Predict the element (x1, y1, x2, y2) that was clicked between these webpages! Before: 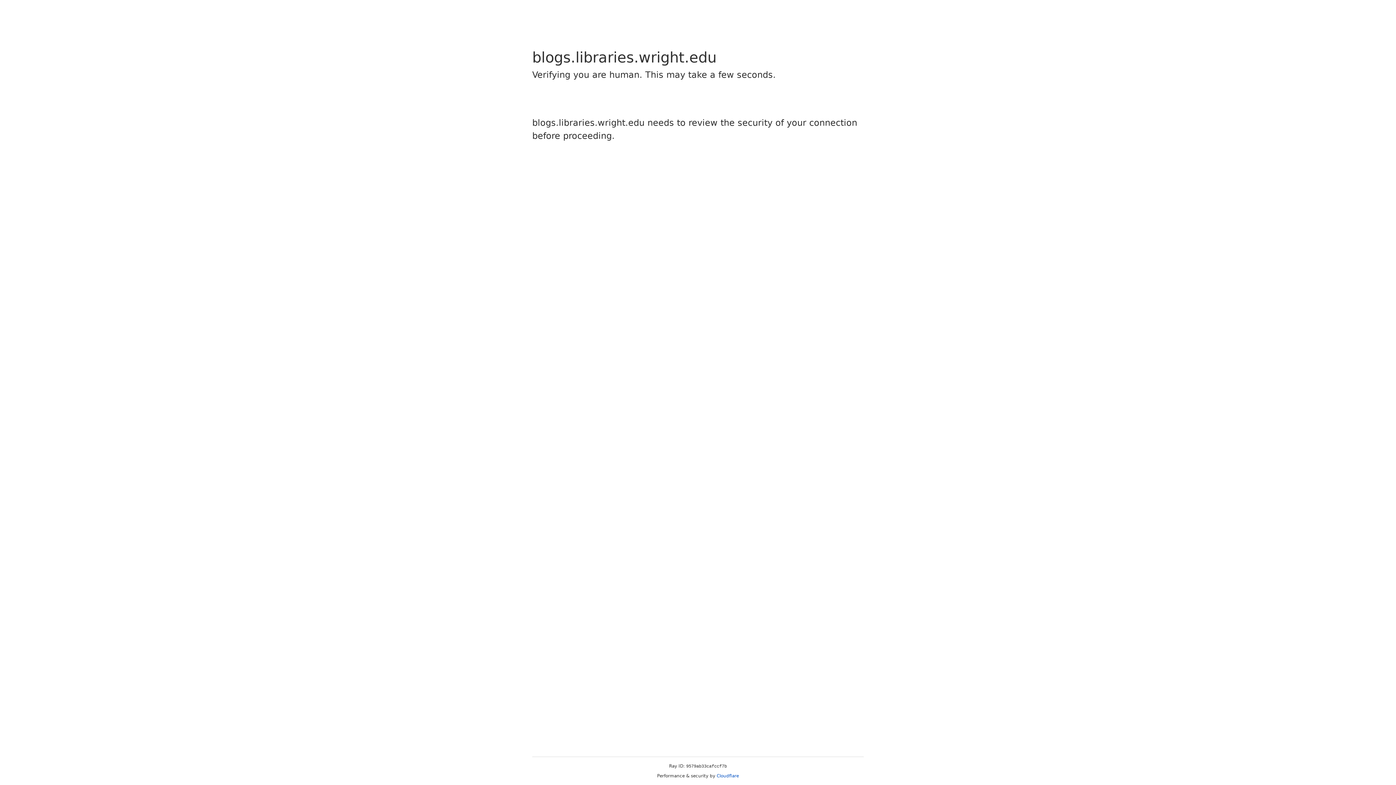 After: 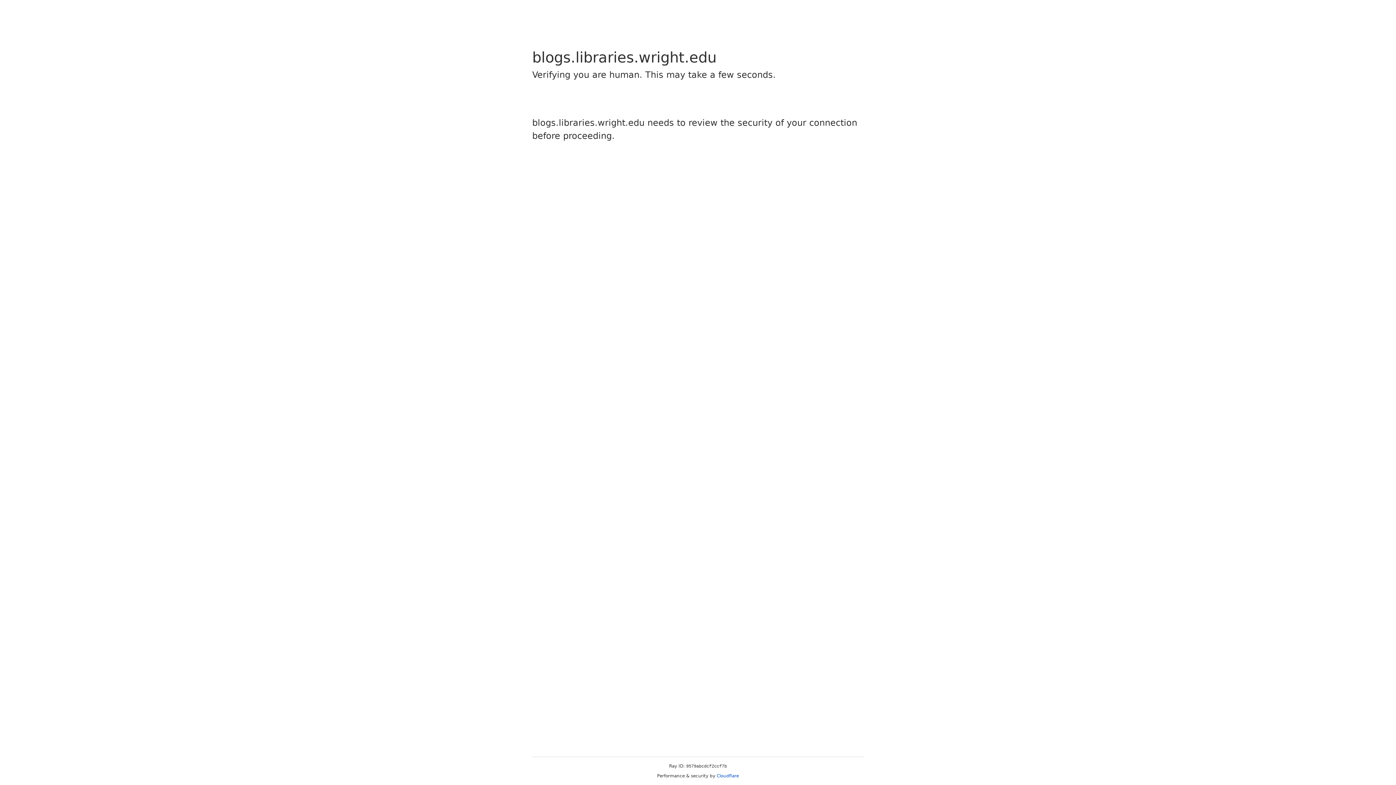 Action: bbox: (716, 773, 739, 778) label: Cloudflare